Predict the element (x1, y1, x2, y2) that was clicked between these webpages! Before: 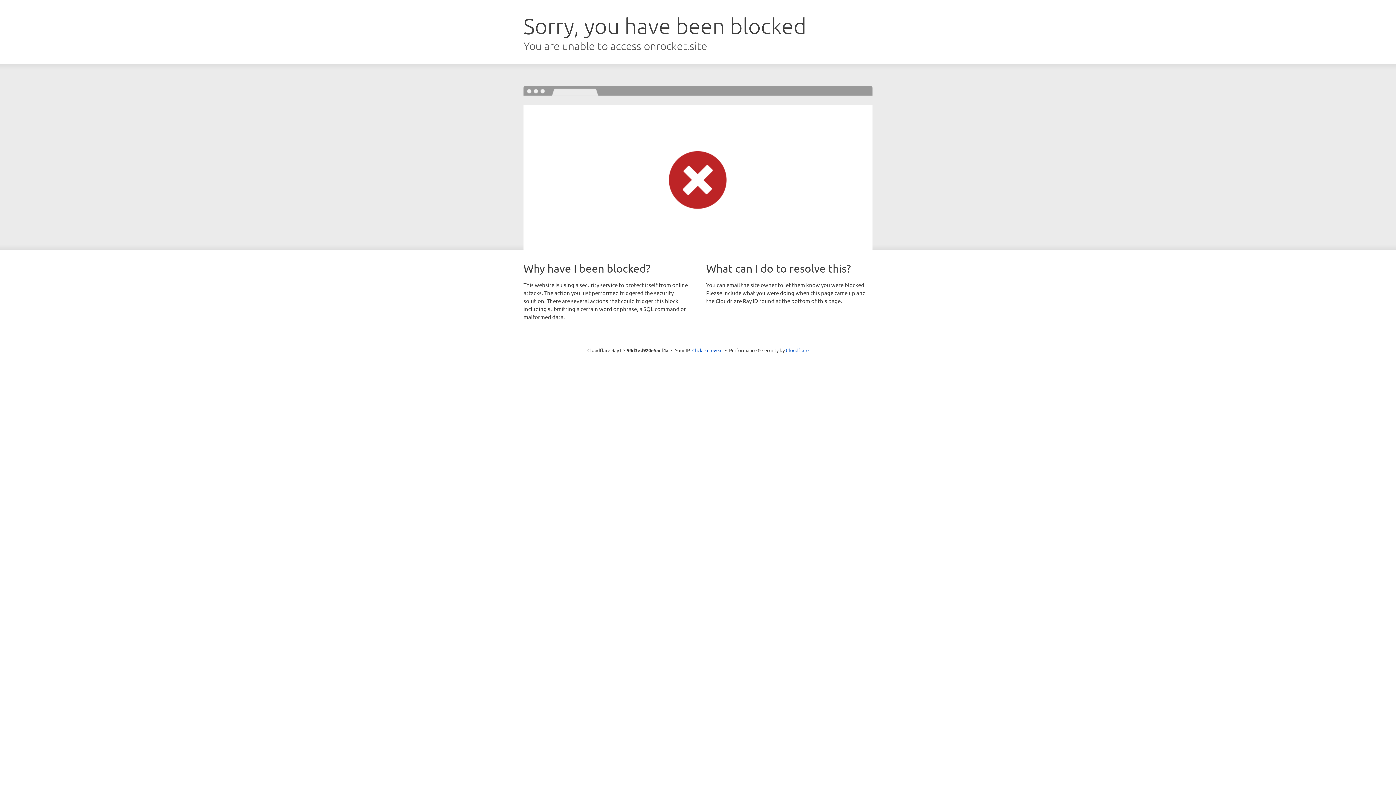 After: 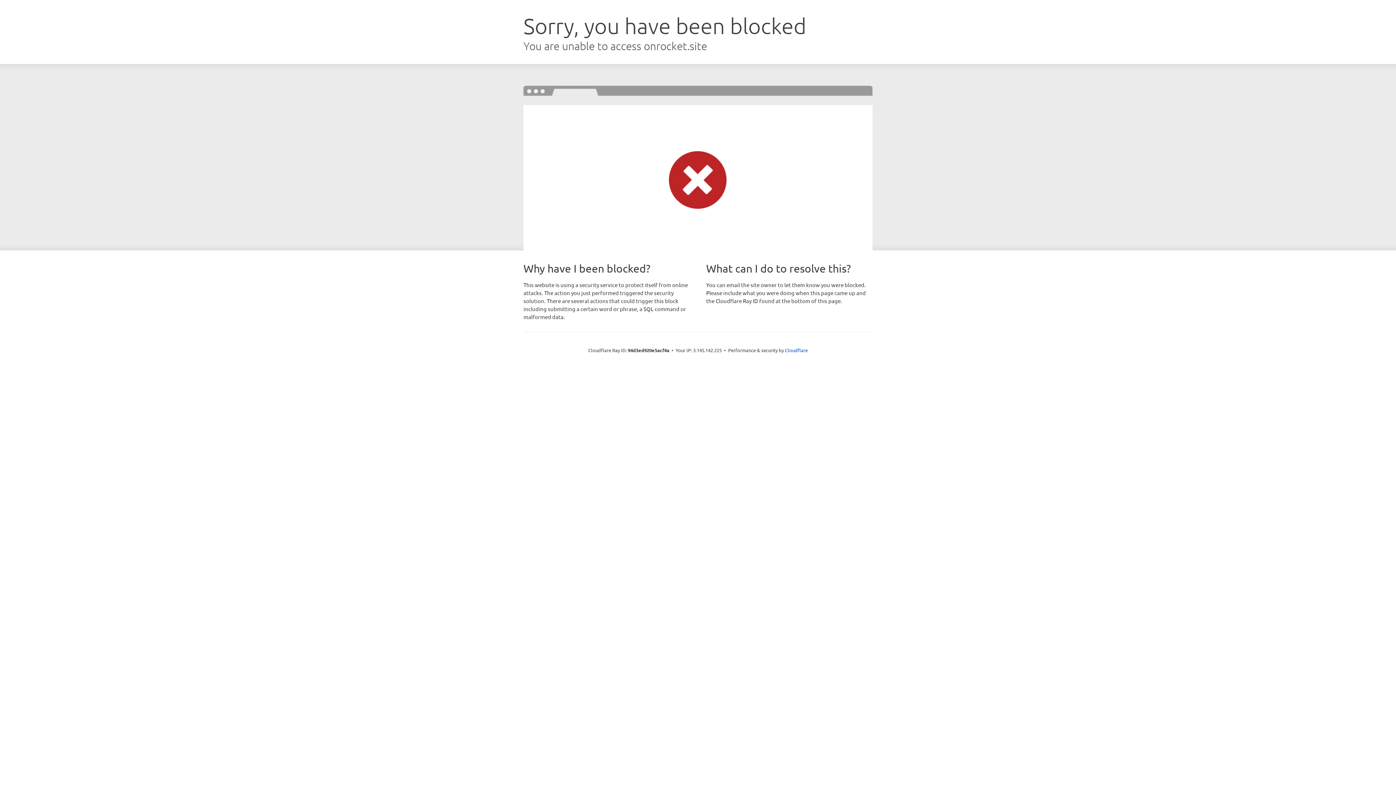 Action: label: Click to reveal bbox: (692, 346, 722, 353)